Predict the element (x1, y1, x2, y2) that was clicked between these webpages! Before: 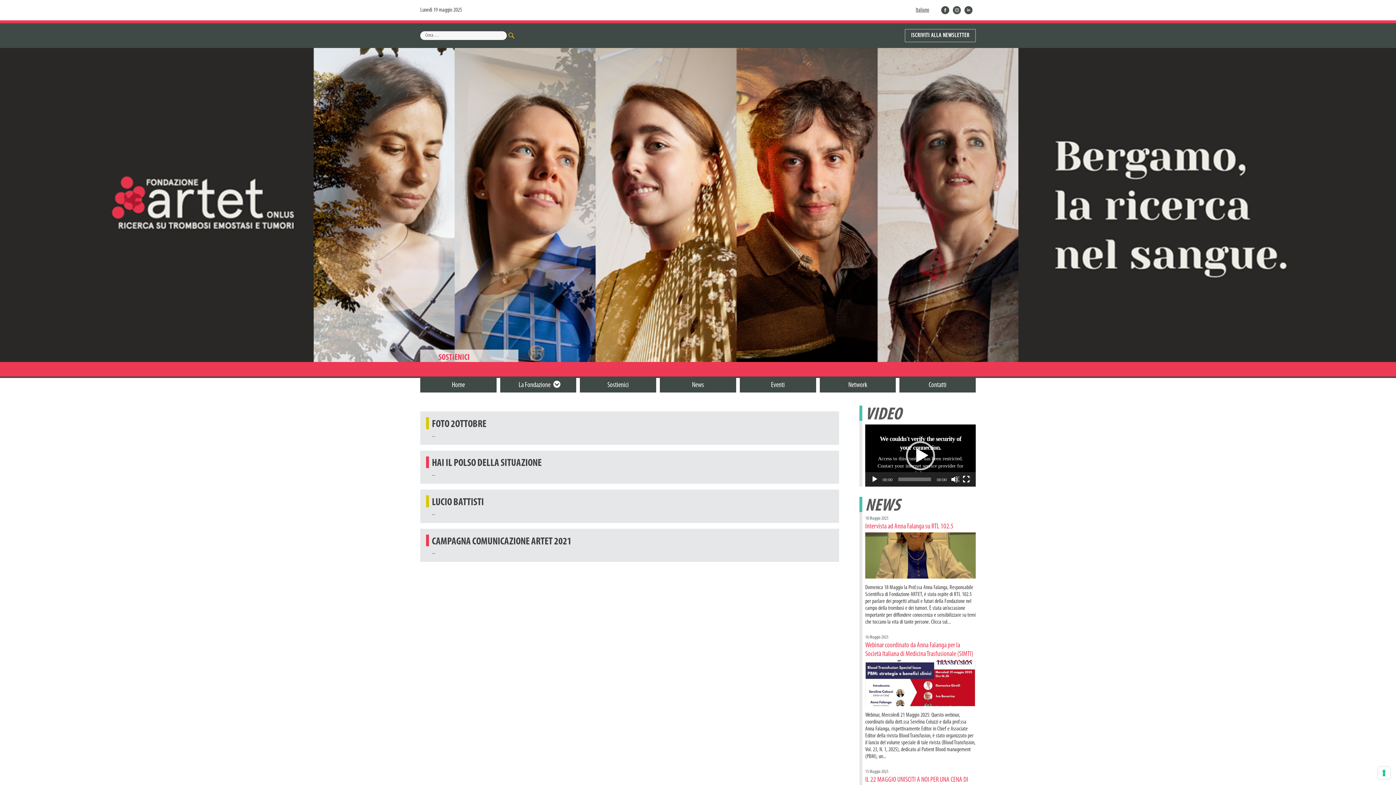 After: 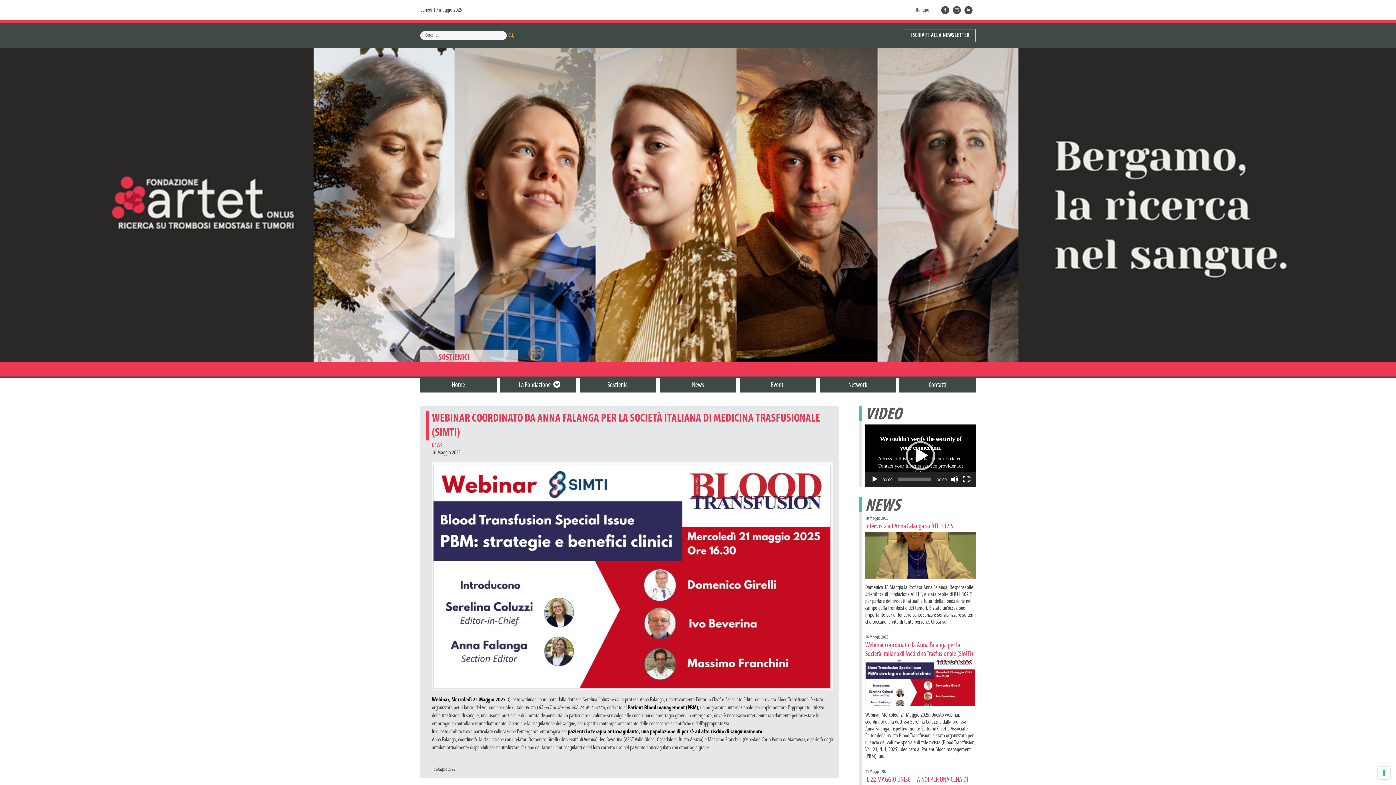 Action: bbox: (865, 680, 976, 686)